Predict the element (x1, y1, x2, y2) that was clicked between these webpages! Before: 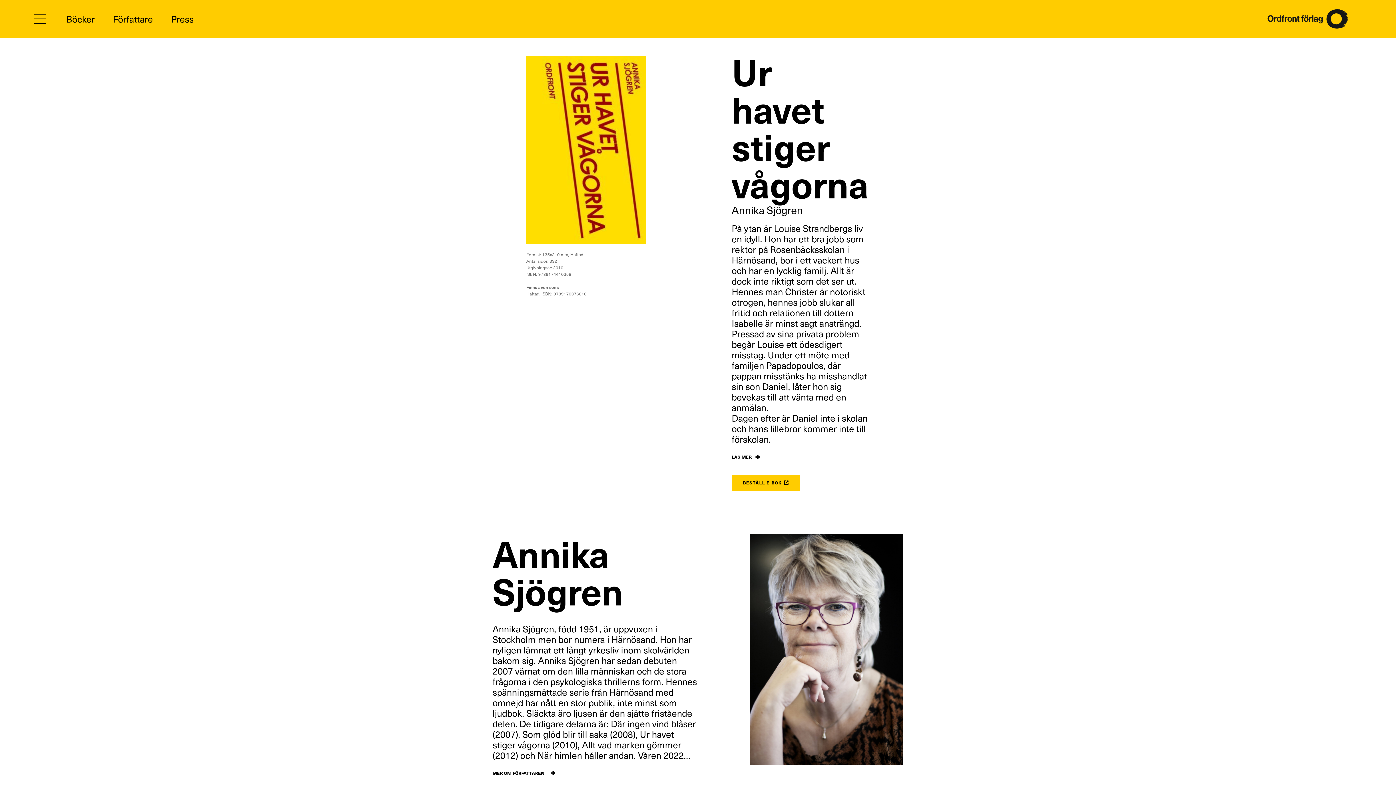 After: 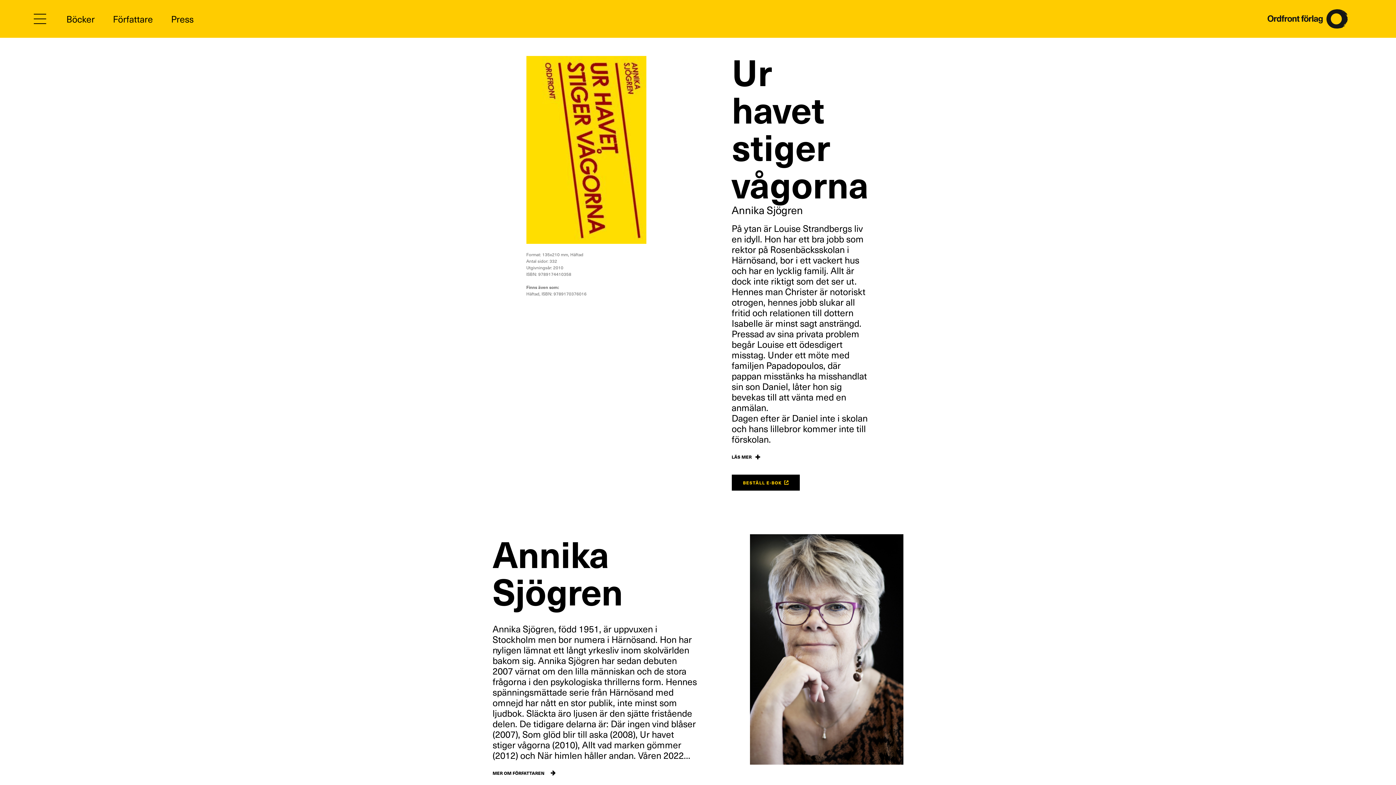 Action: label: BESTÄLL E-BOK bbox: (731, 474, 800, 490)